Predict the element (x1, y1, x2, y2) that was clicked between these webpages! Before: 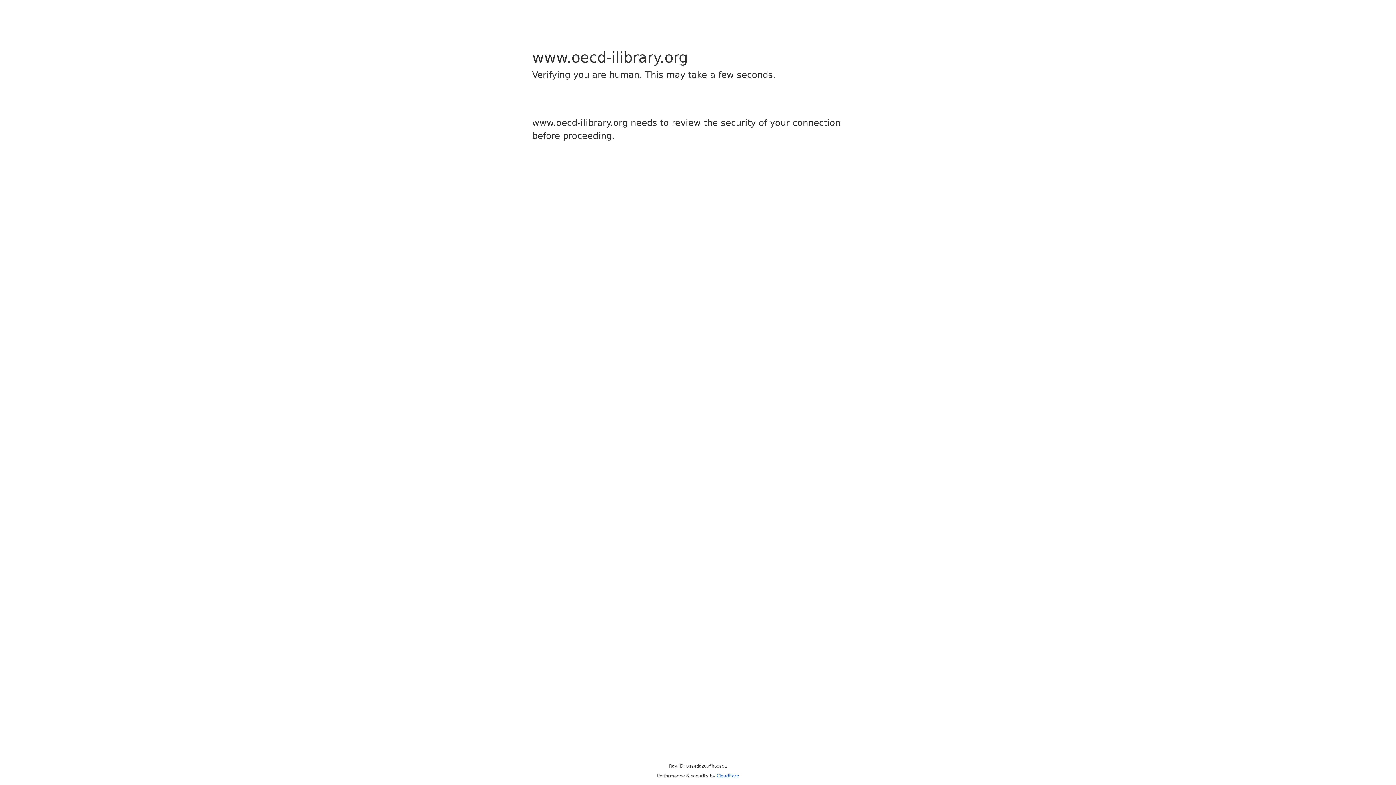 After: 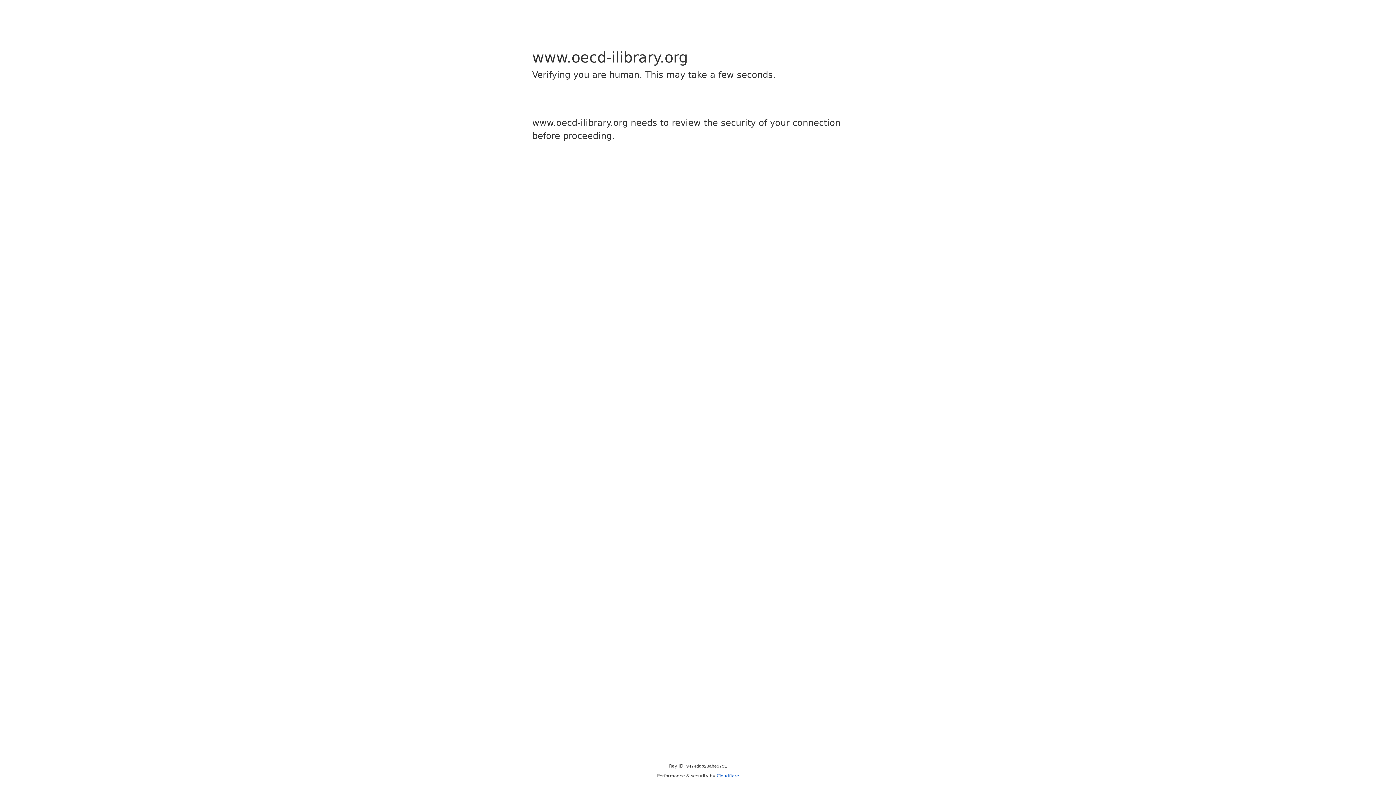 Action: bbox: (716, 773, 739, 778) label: Cloudflare